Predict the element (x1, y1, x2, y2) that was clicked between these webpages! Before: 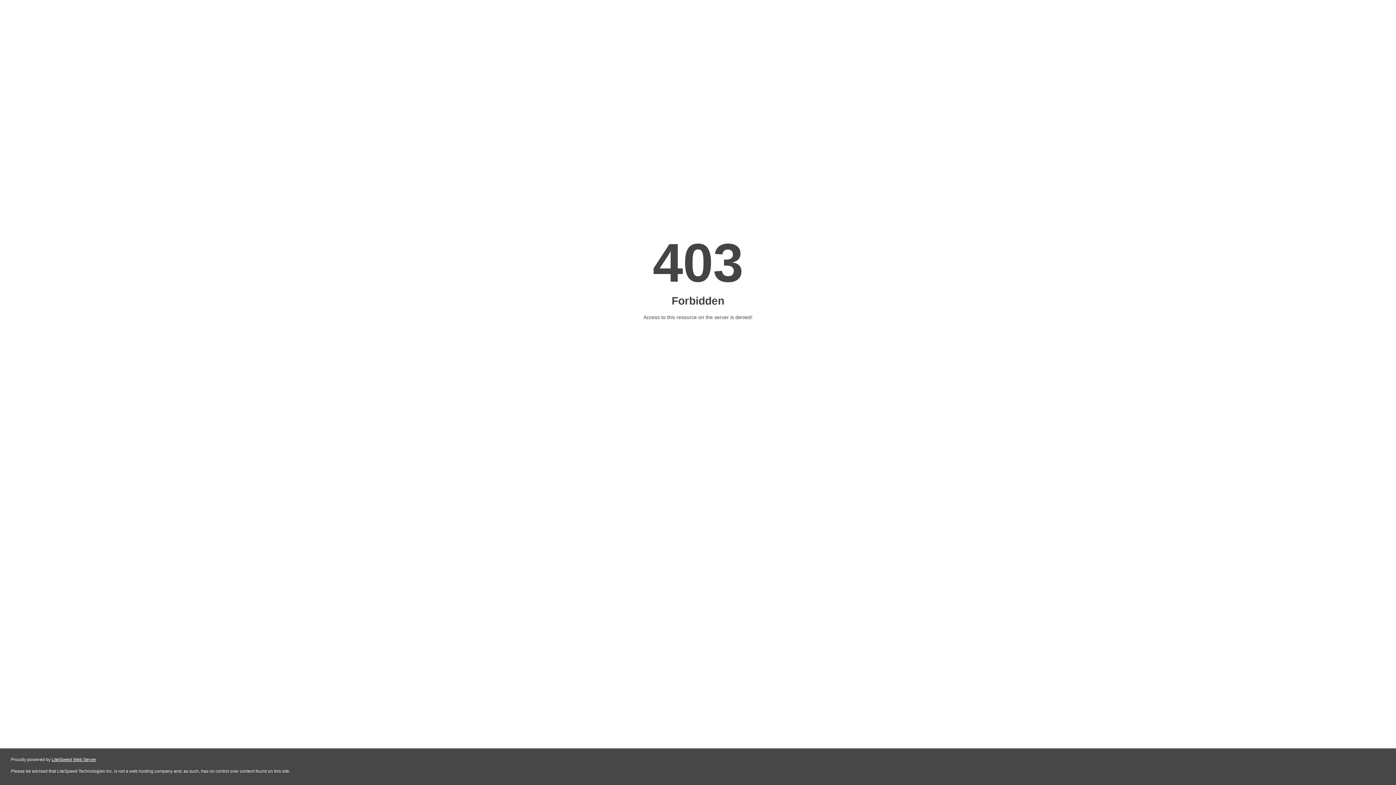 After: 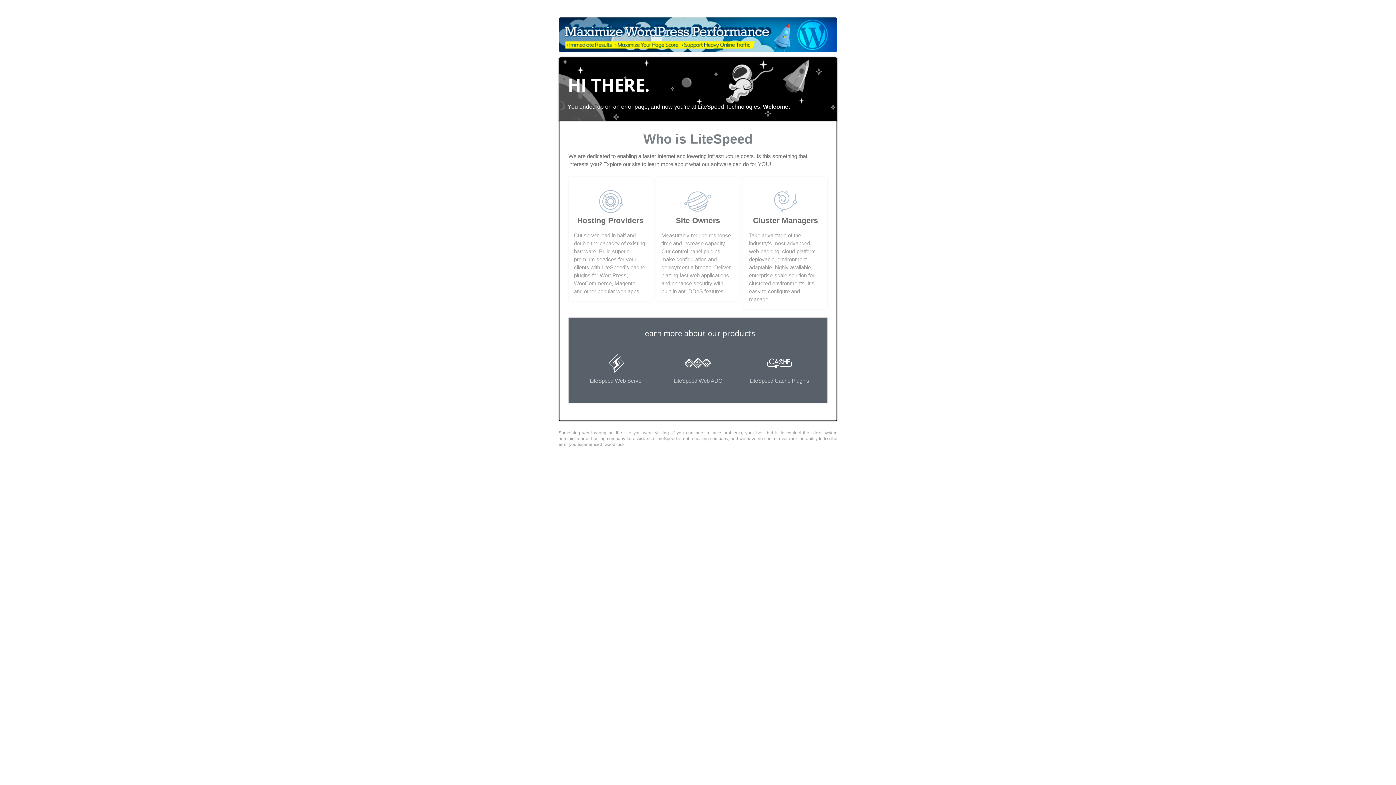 Action: bbox: (51, 757, 96, 762) label: LiteSpeed Web Server